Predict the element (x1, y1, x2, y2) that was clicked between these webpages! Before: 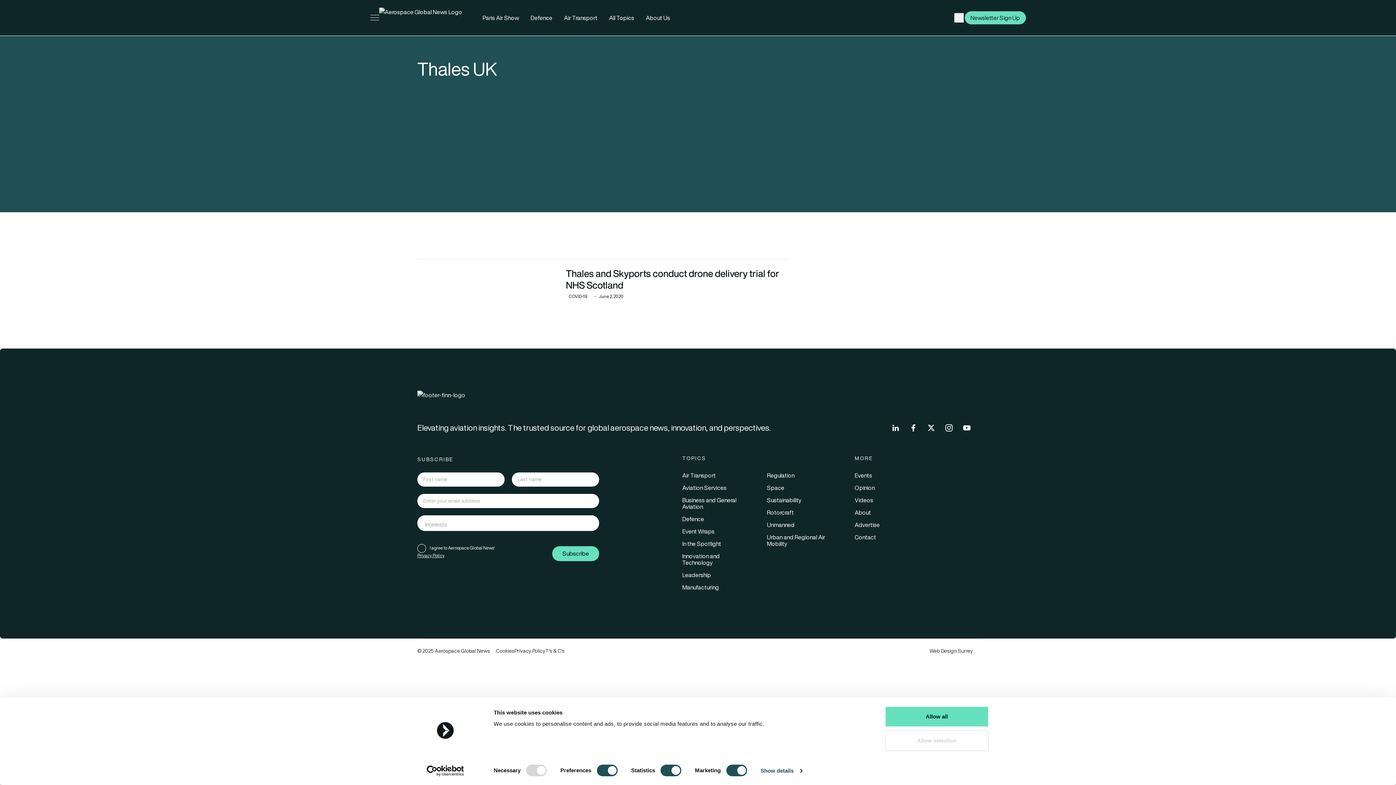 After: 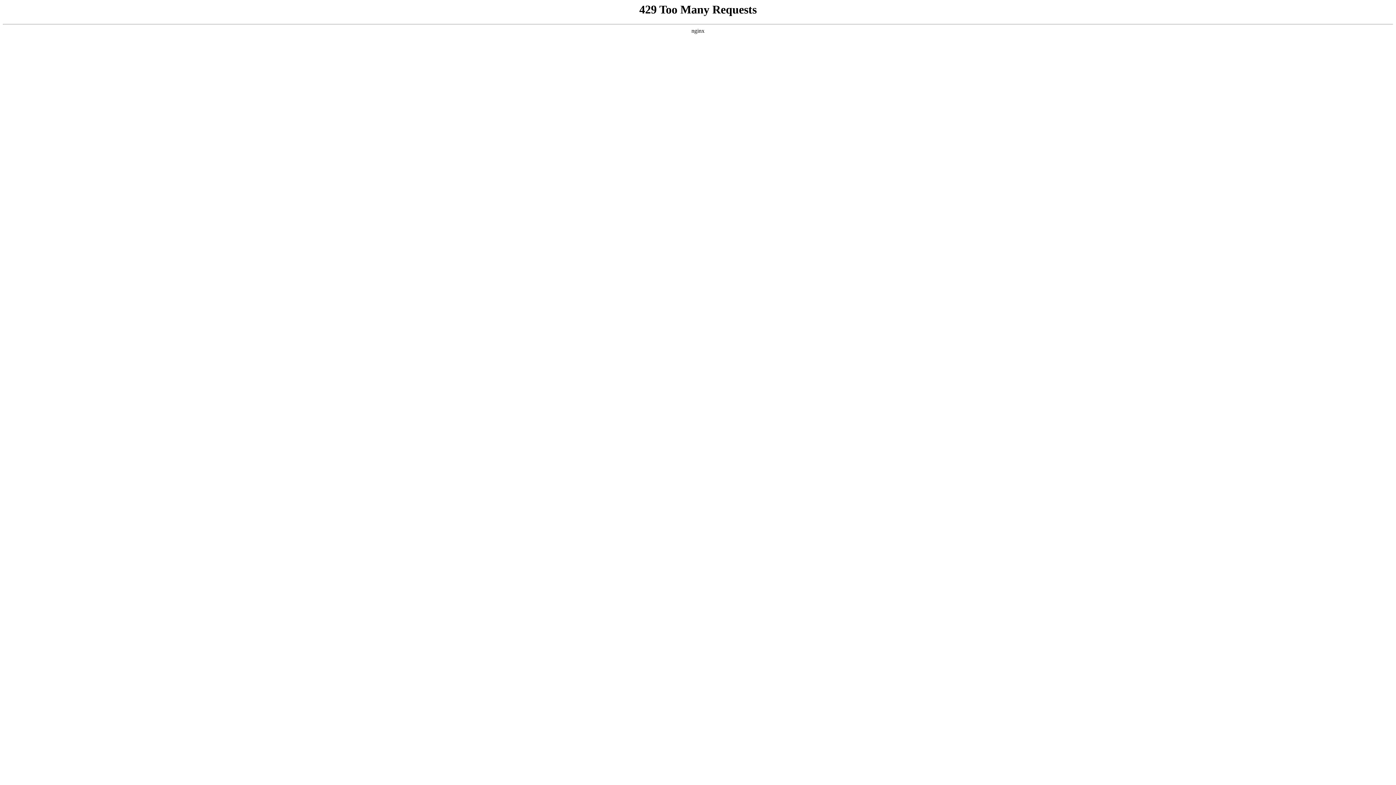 Action: label: Aviation Services bbox: (682, 483, 726, 491)